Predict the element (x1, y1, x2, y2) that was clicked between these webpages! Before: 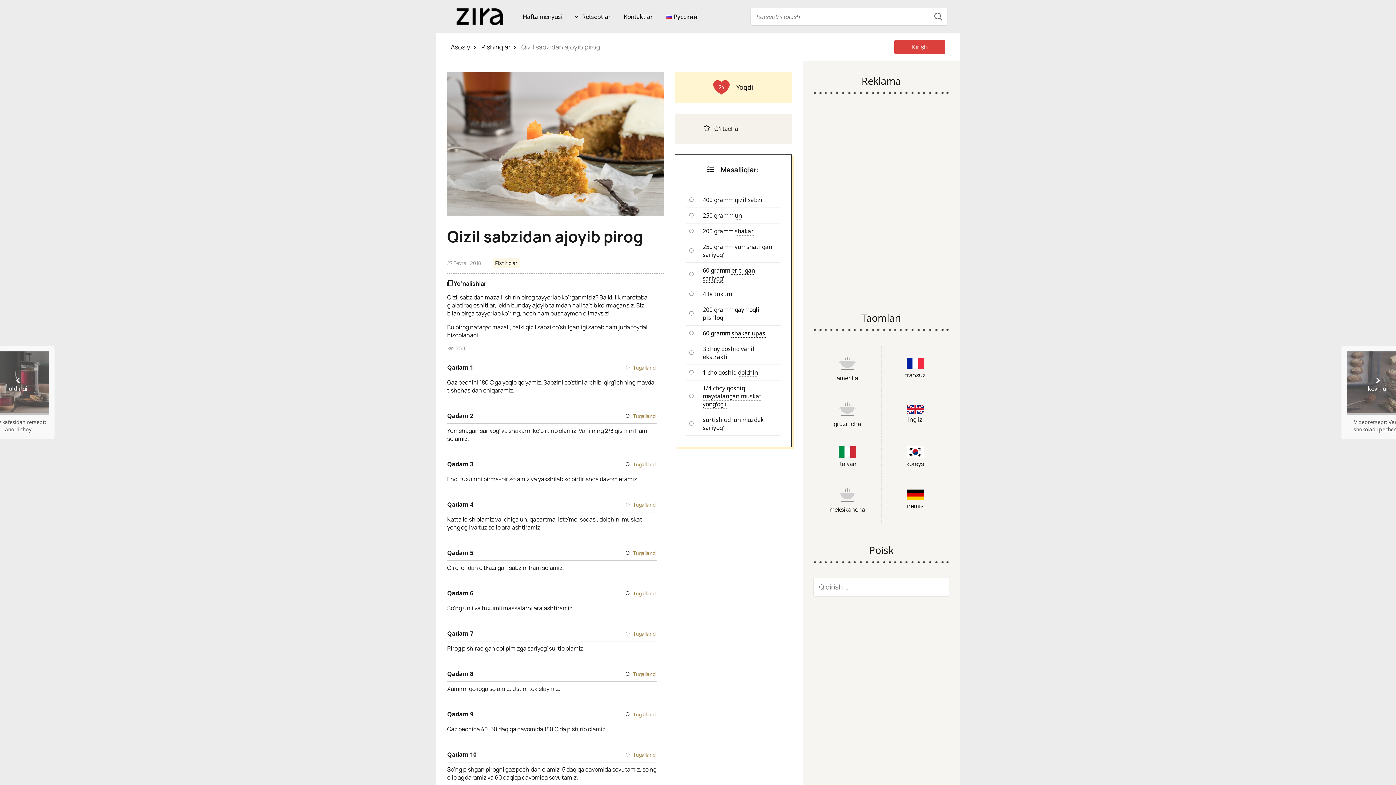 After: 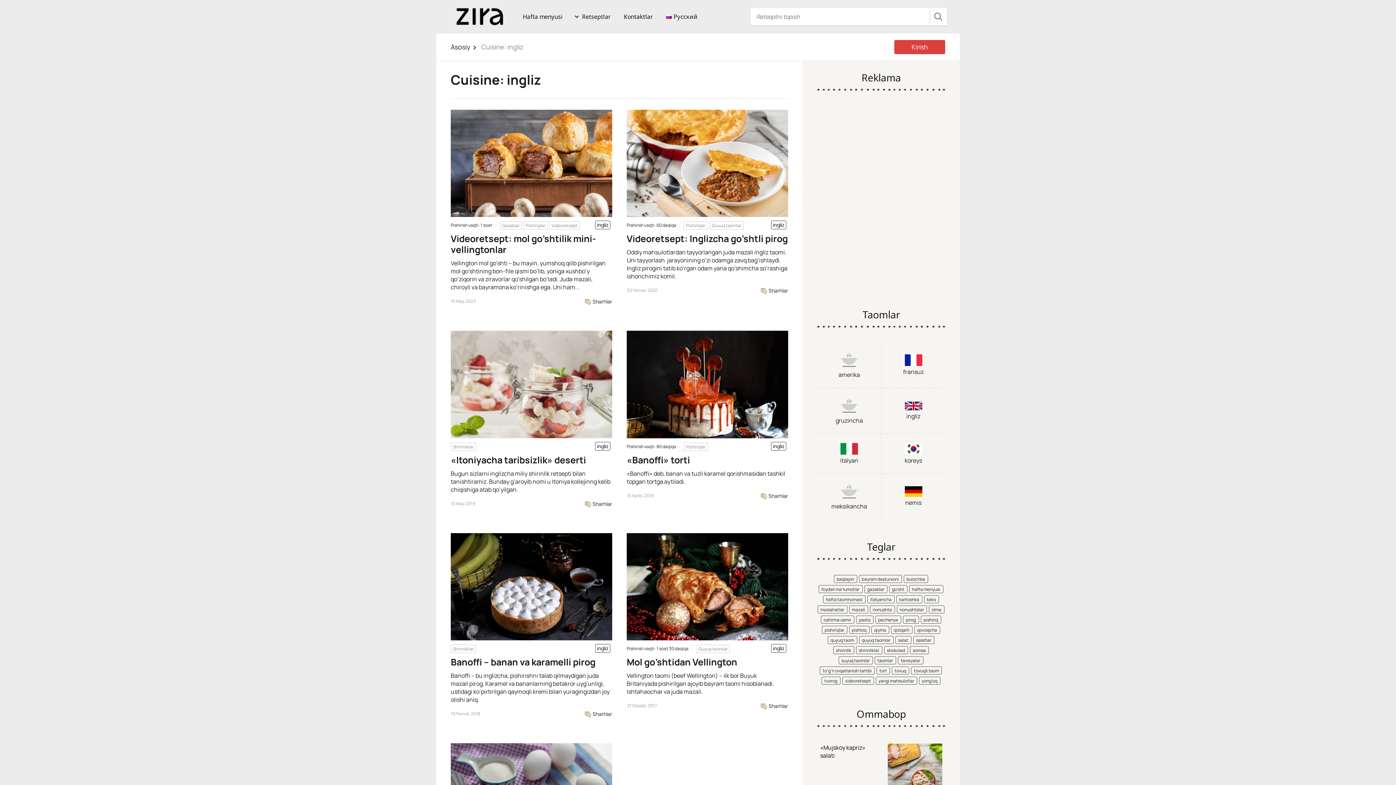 Action: bbox: (906, 407, 924, 415)